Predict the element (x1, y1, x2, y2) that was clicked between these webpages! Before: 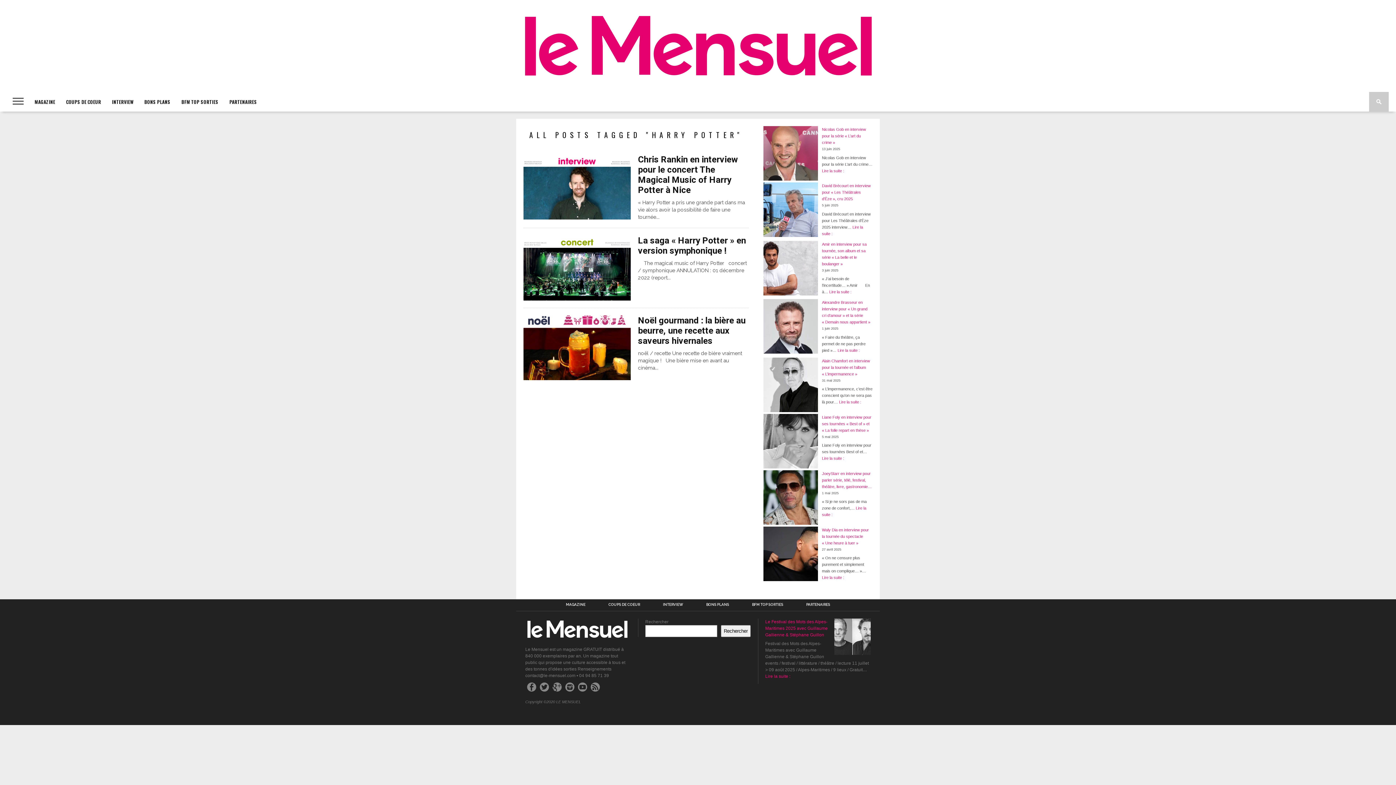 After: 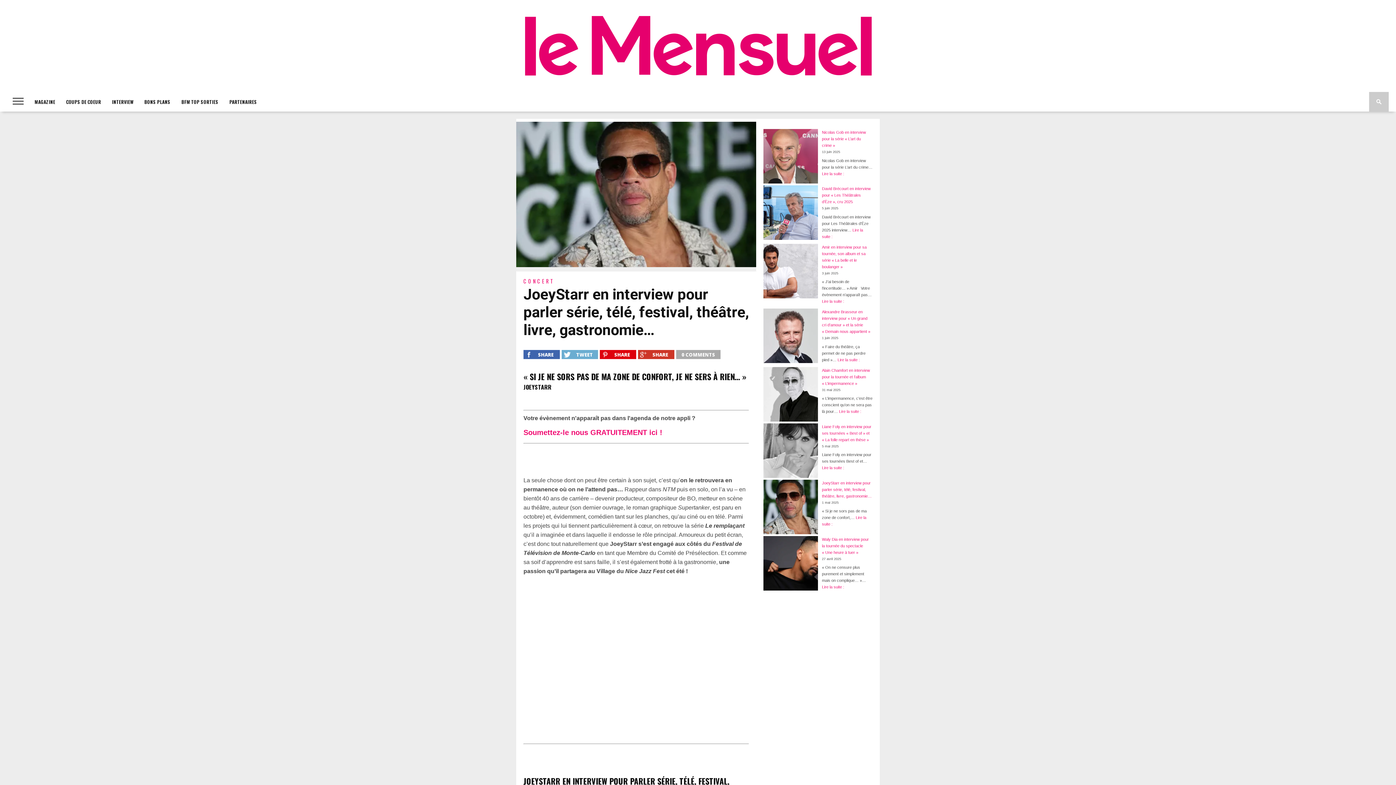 Action: bbox: (822, 471, 872, 488) label: JoeyStarr en interview pour parler série, télé, festival, théâtre, livre, gastronomie…